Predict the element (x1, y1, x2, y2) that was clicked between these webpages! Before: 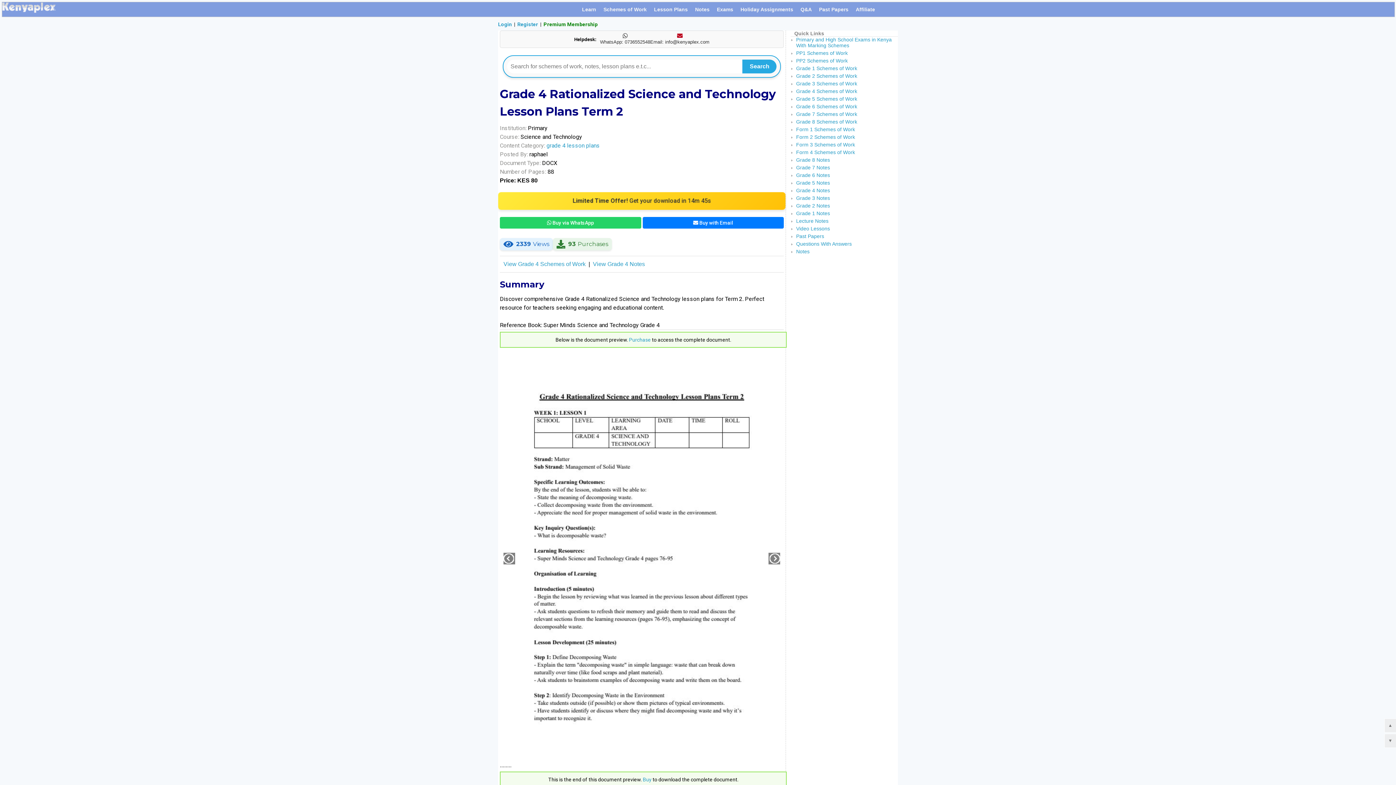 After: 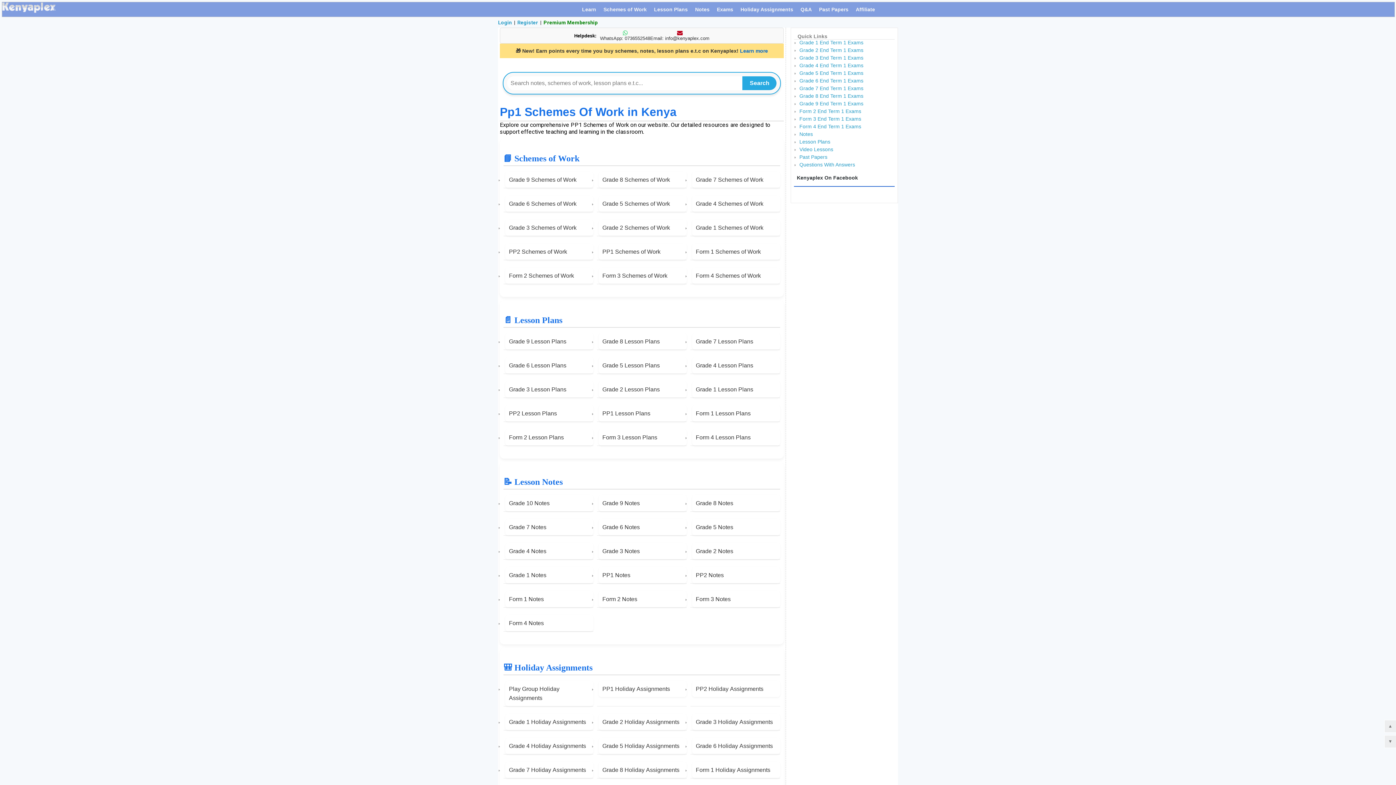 Action: label: PP1 Schemes of Work bbox: (796, 50, 848, 56)